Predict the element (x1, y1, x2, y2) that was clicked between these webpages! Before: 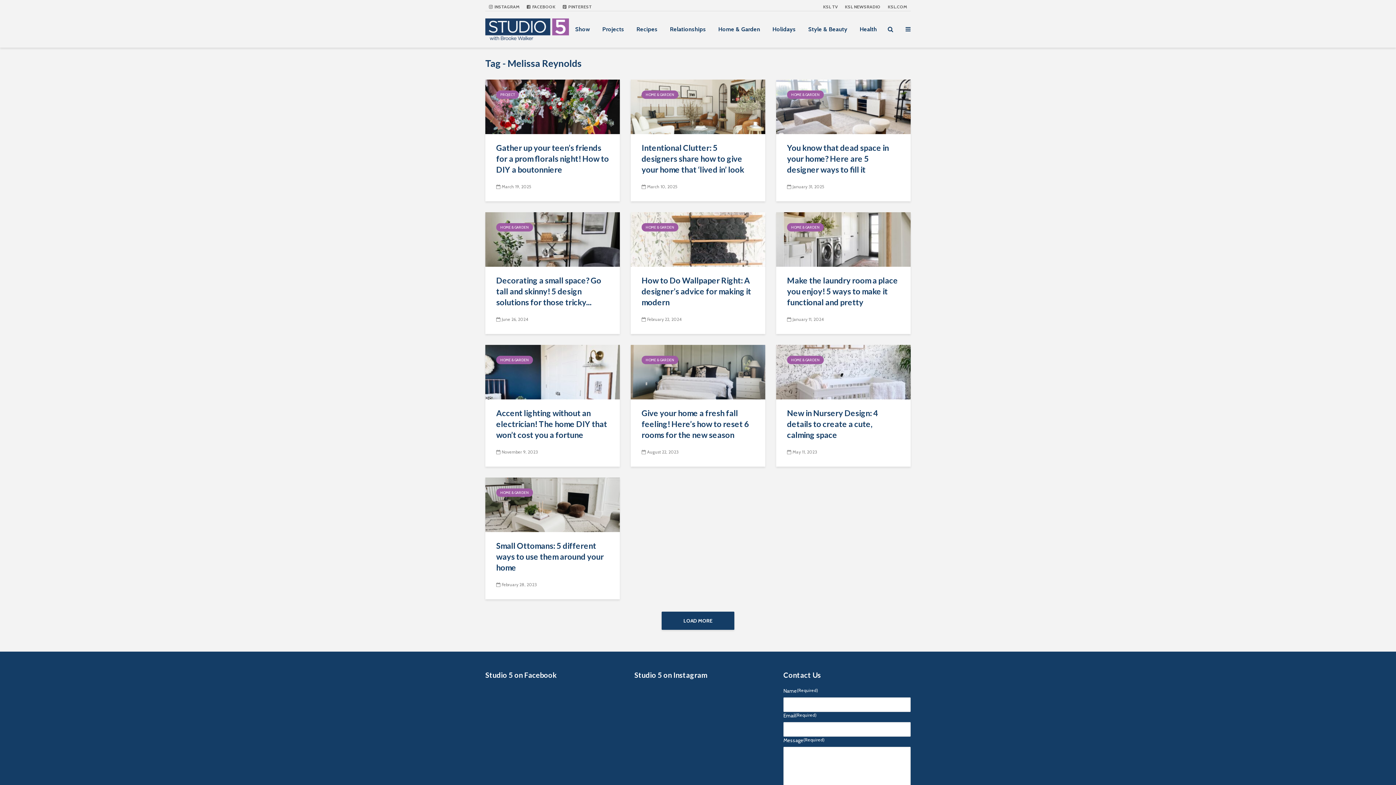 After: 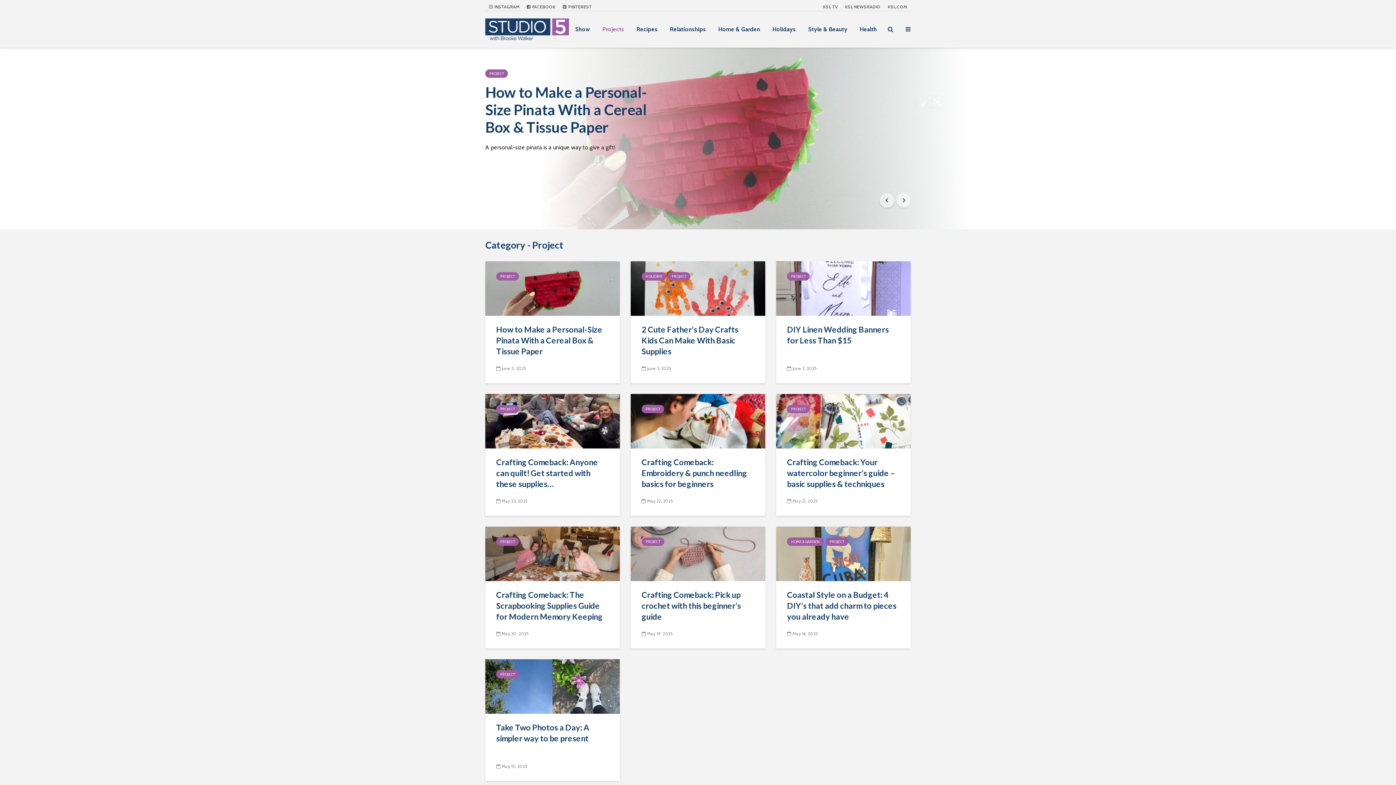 Action: label: PROJECT bbox: (496, 90, 518, 98)